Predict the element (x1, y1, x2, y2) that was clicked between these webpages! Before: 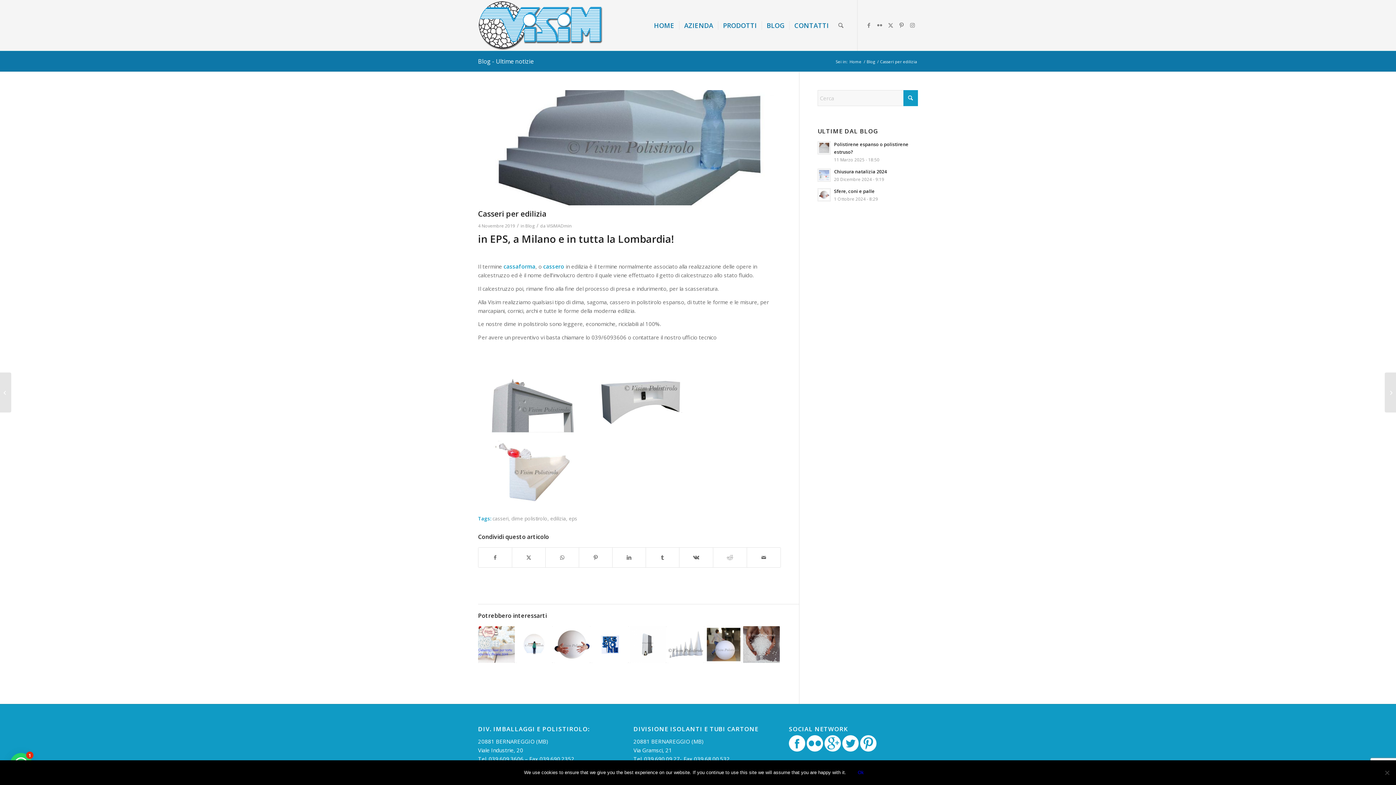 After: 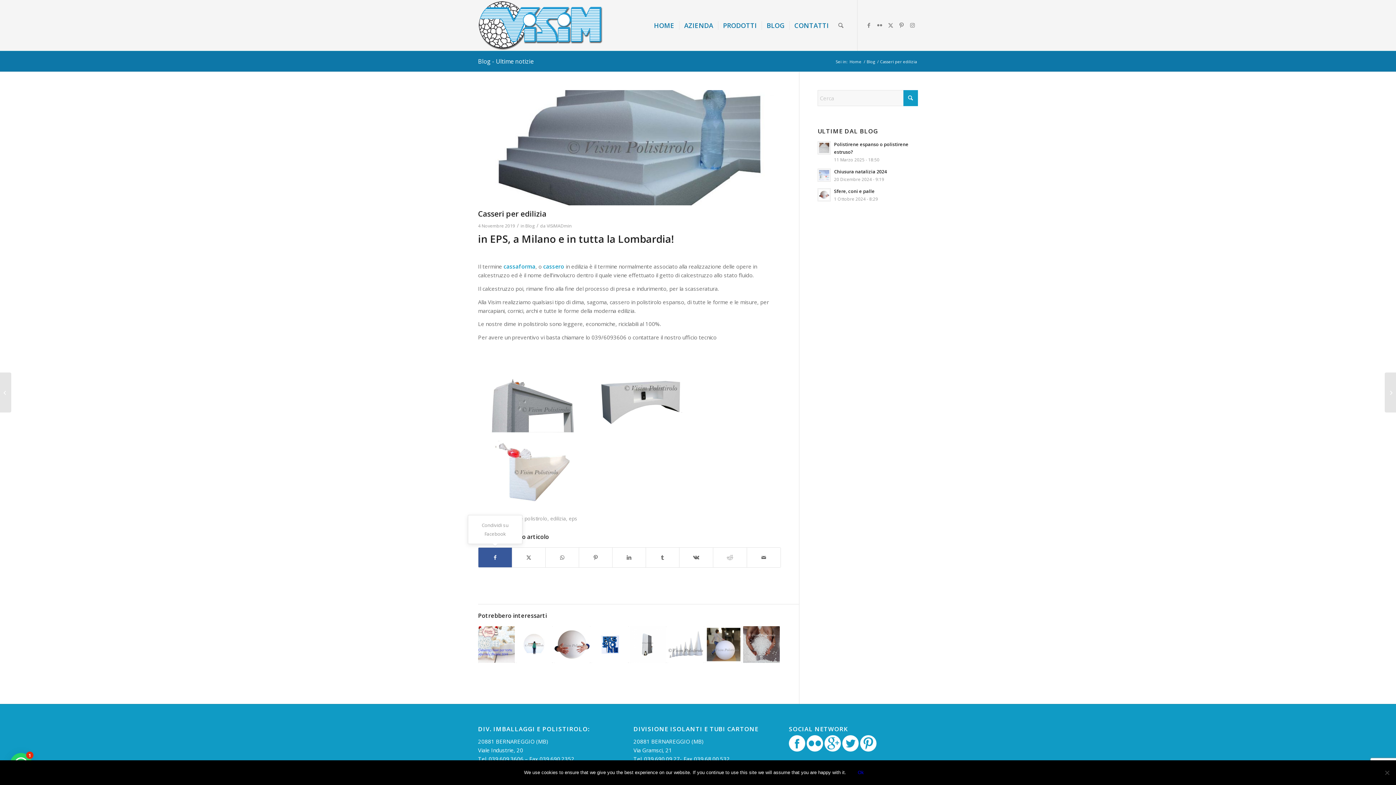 Action: bbox: (478, 548, 512, 567) label: Condividi su Facebook